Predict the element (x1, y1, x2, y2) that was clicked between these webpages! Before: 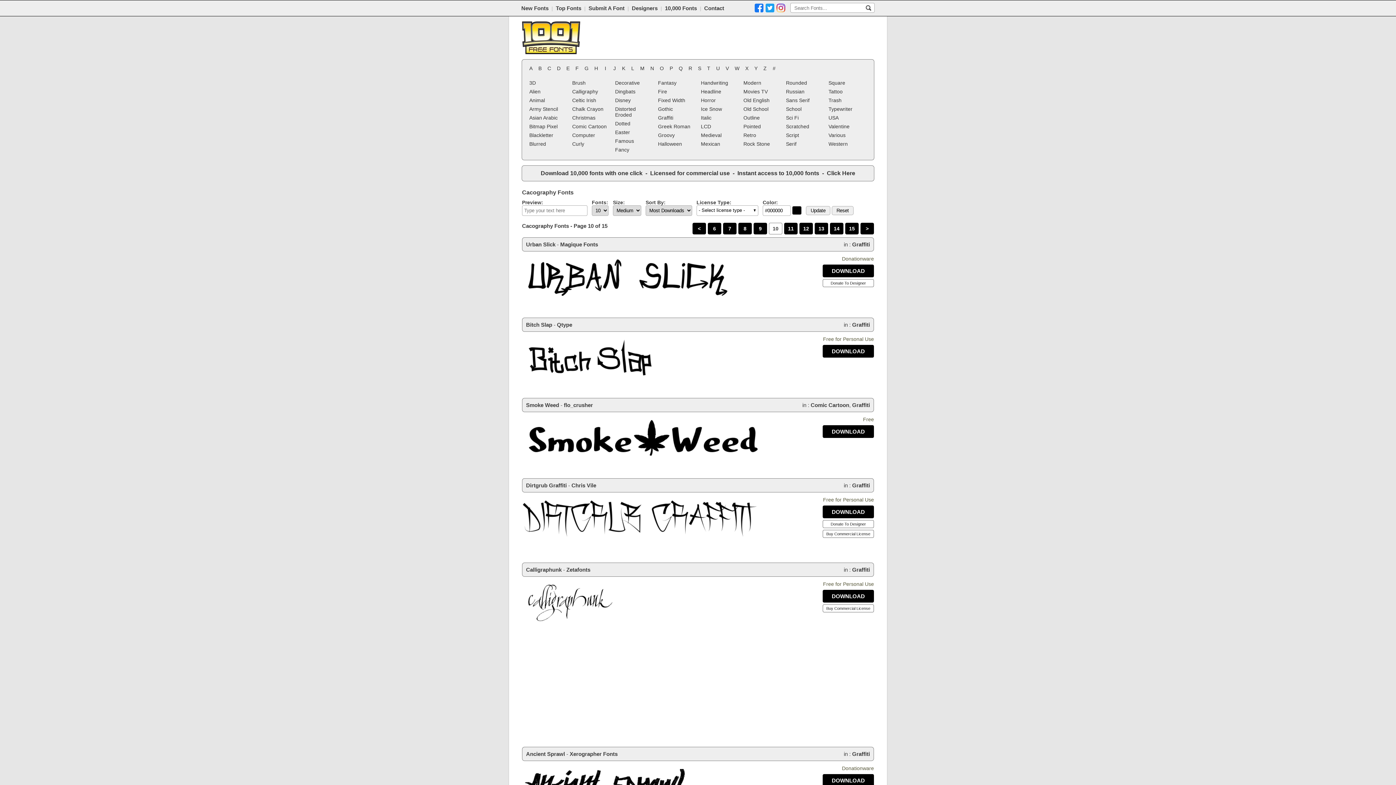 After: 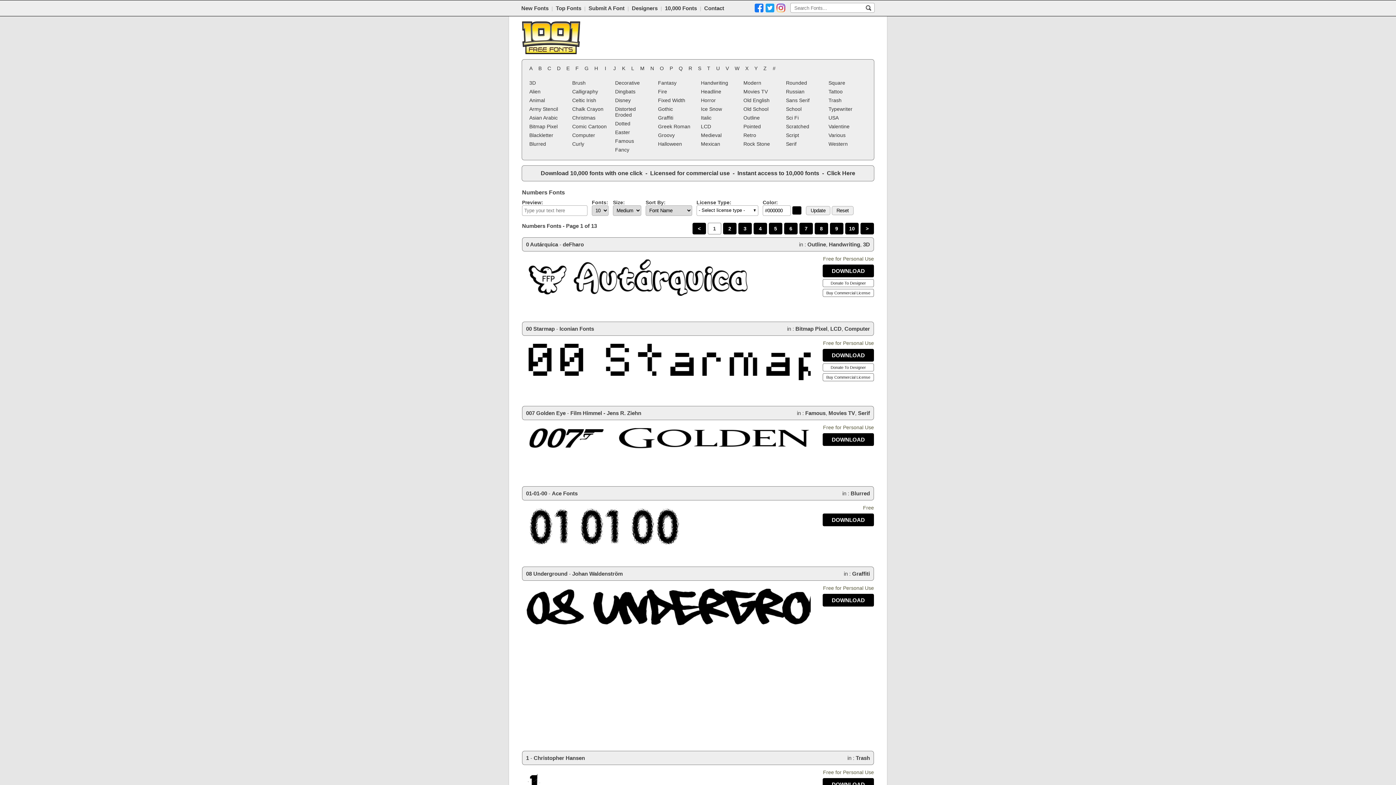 Action: bbox: (769, 64, 778, 72) label: #